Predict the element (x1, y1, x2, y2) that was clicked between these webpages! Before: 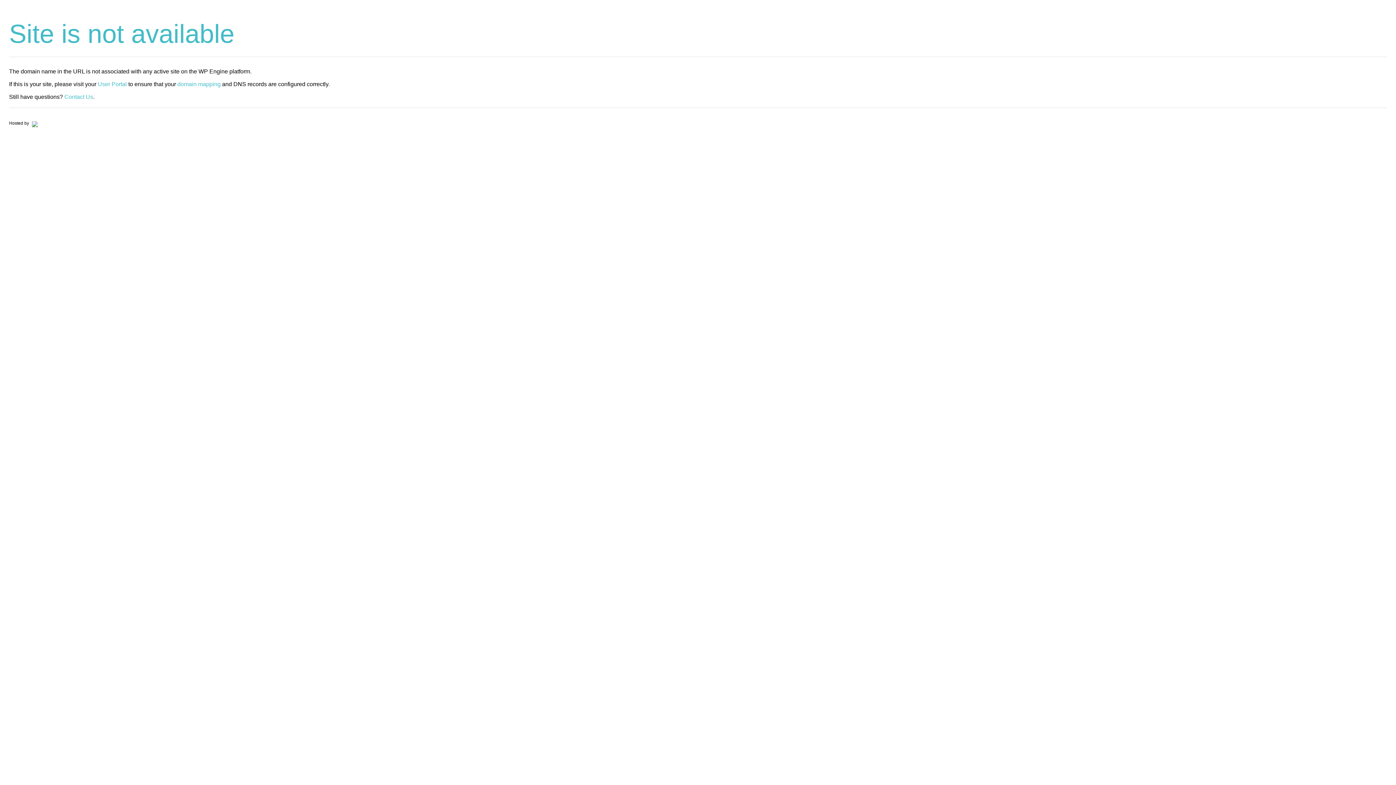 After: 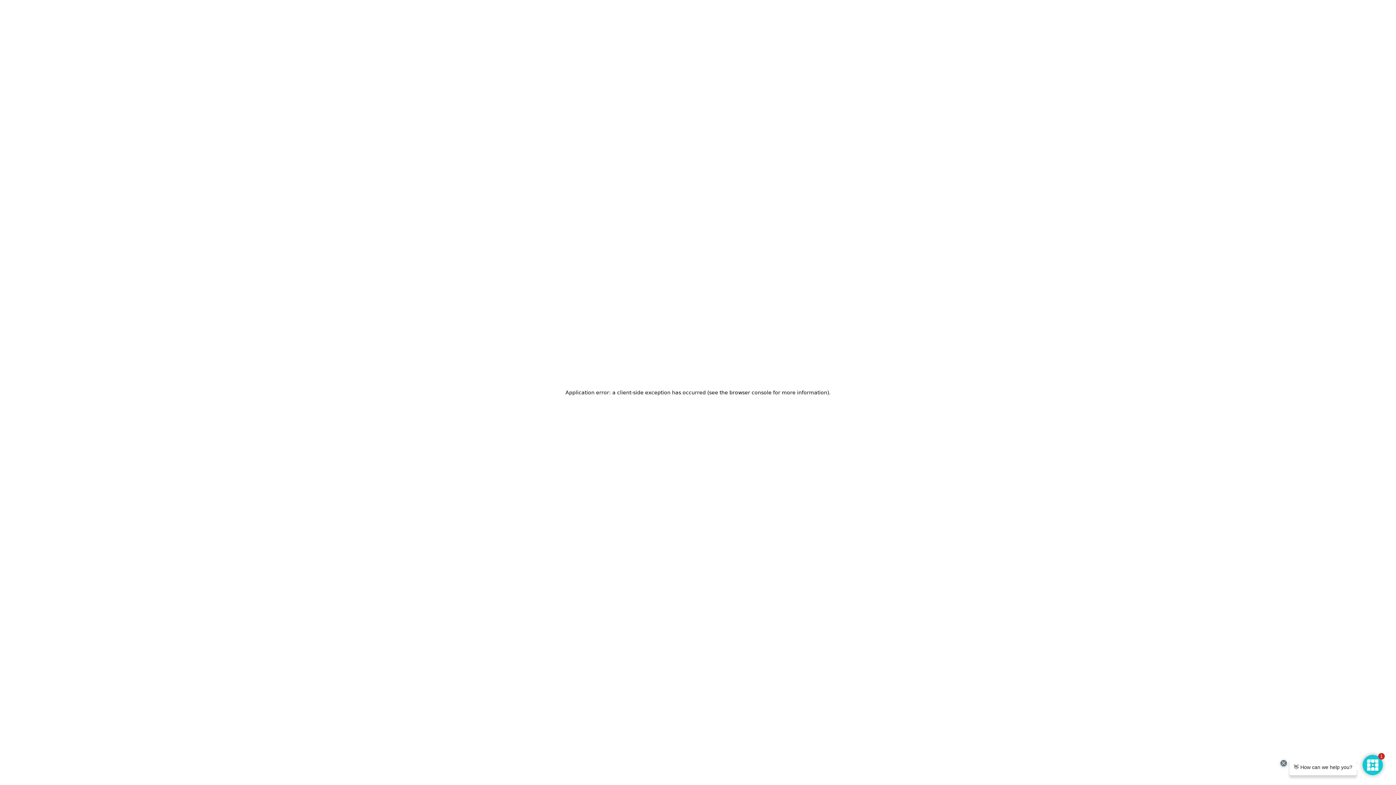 Action: bbox: (30, 120, 37, 125)